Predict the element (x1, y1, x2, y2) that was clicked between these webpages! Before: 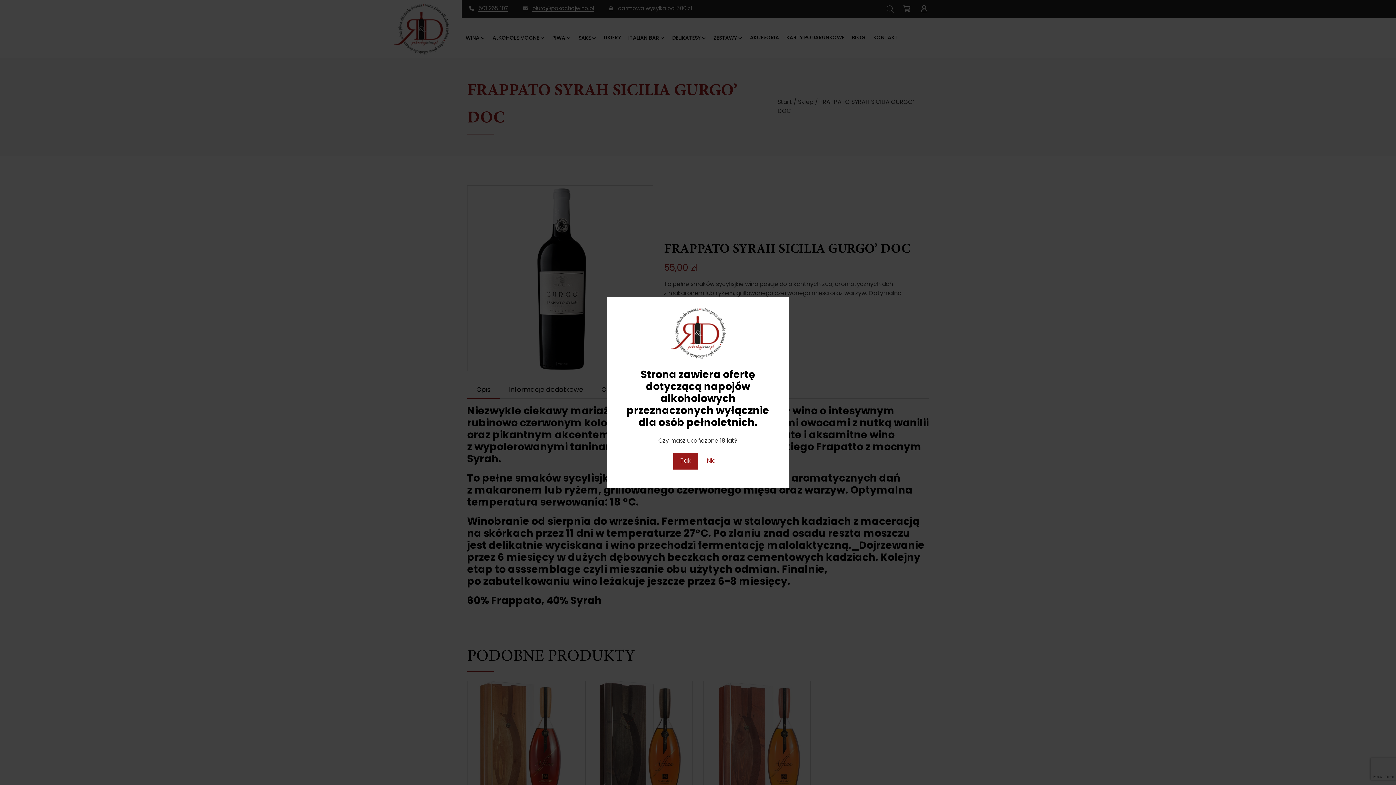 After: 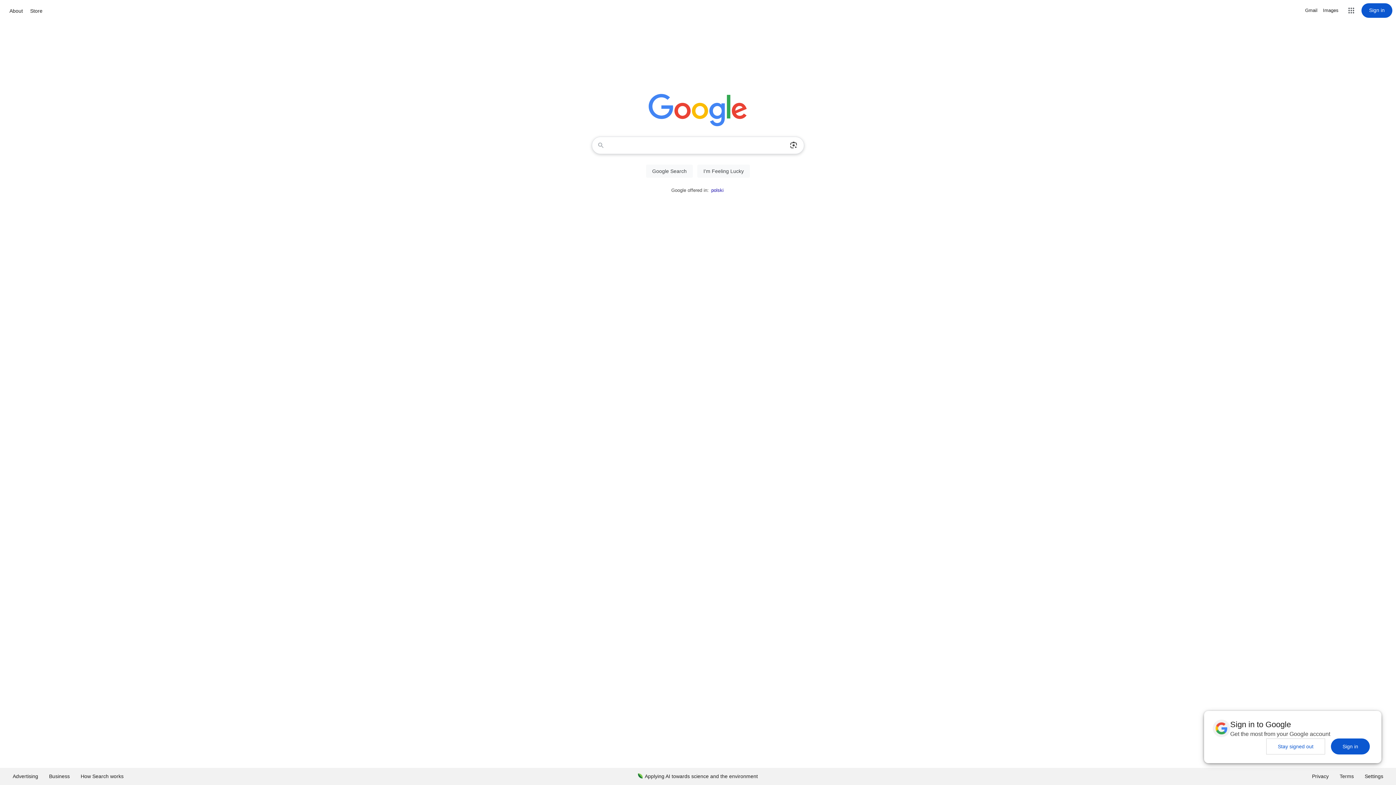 Action: label: Nie bbox: (699, 453, 723, 469)